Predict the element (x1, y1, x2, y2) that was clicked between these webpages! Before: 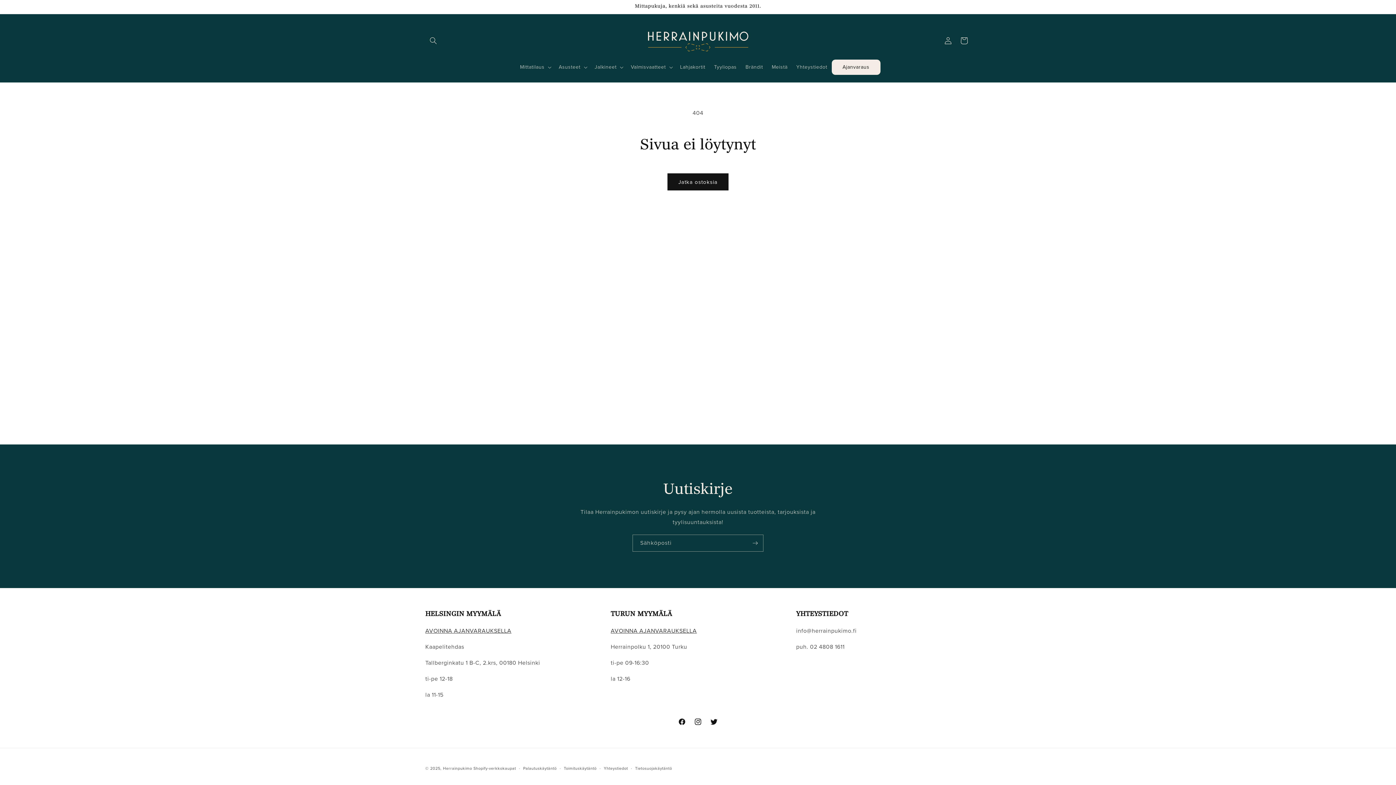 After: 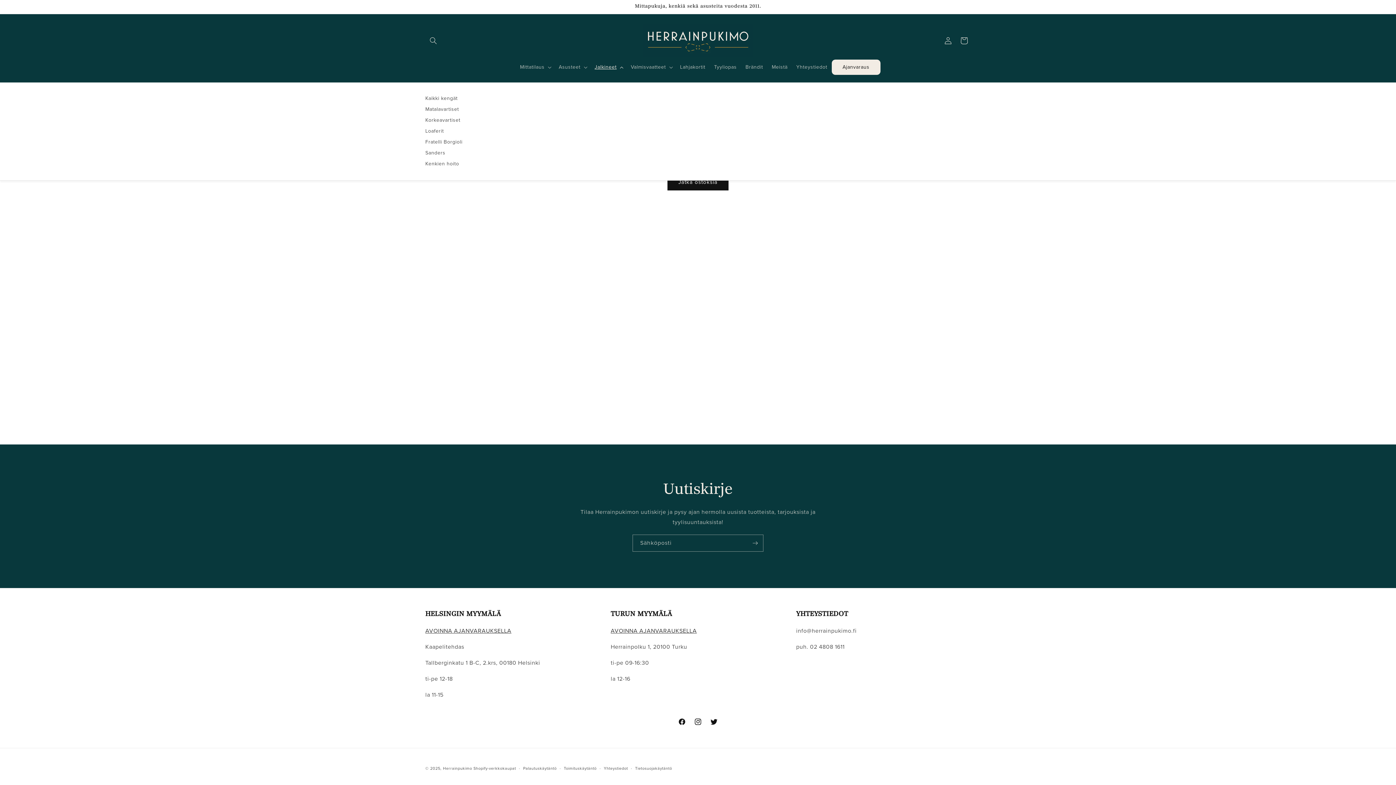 Action: bbox: (590, 59, 626, 74) label: Jalkineet